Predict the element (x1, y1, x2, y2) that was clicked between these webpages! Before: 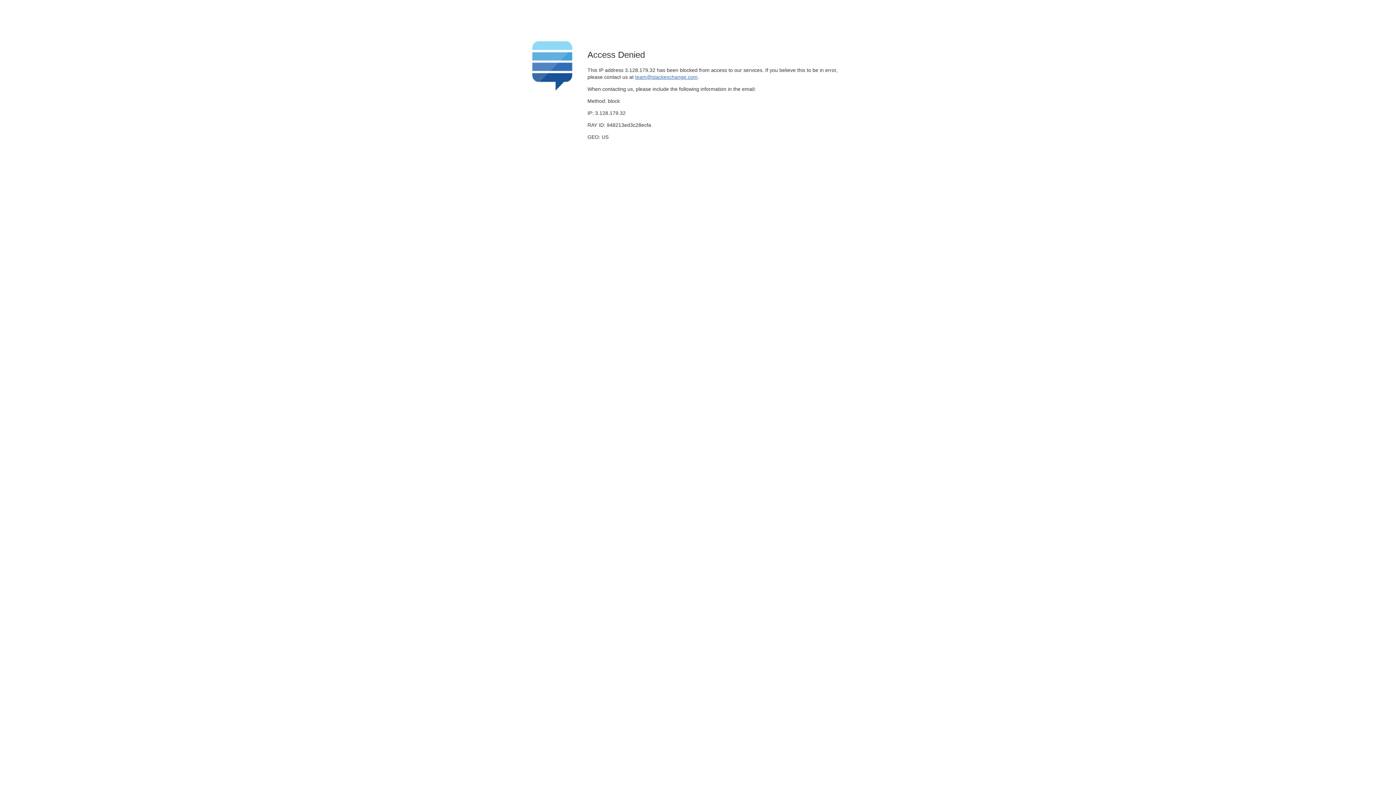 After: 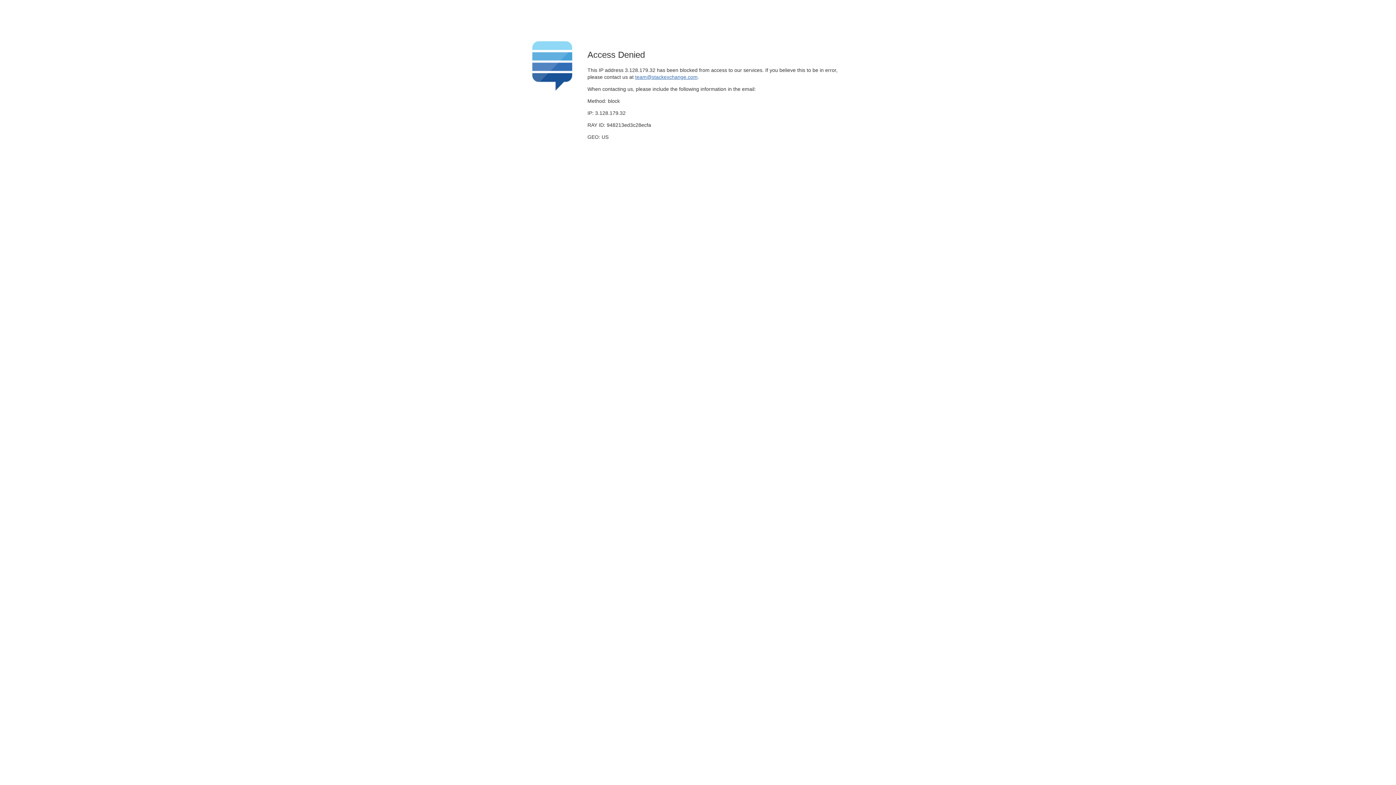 Action: bbox: (635, 74, 697, 79) label: team@stackexchange.com